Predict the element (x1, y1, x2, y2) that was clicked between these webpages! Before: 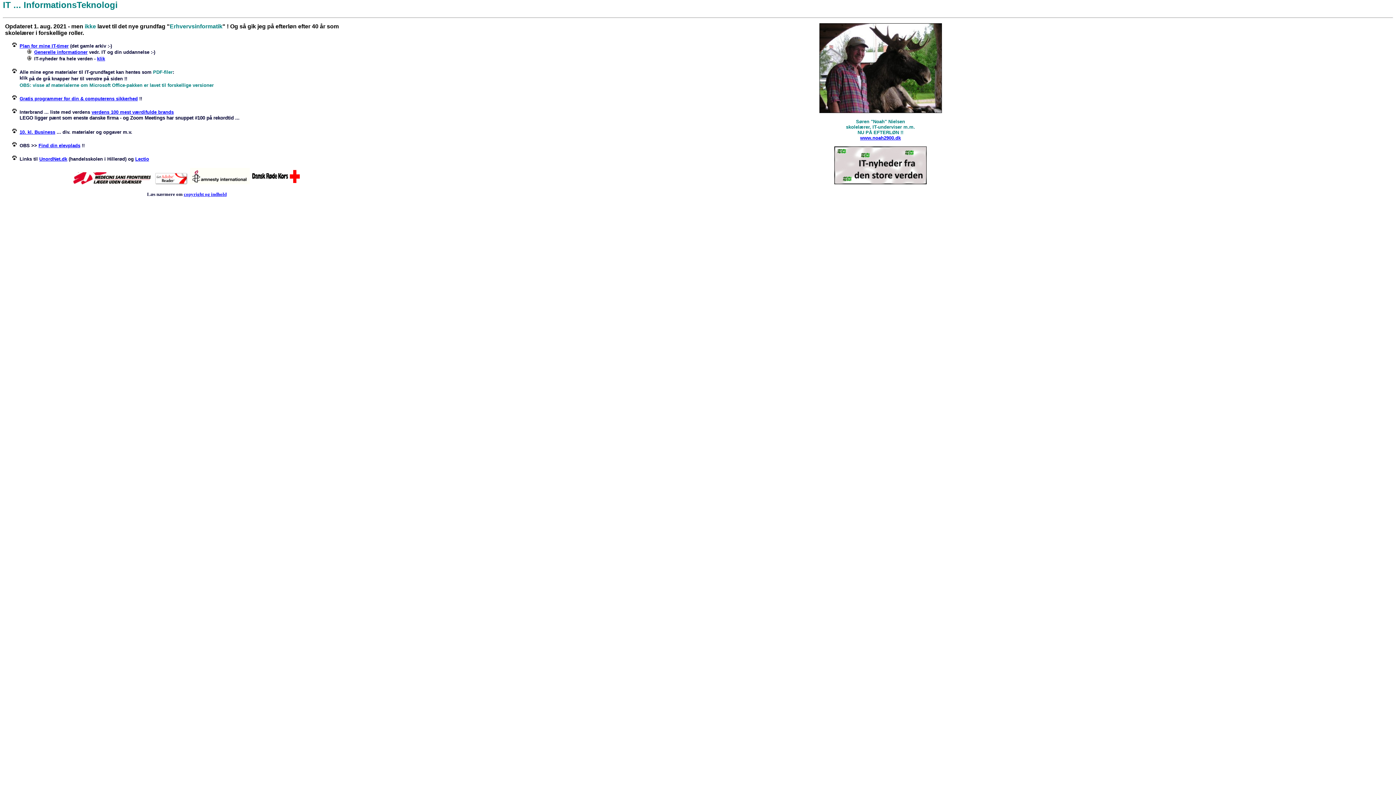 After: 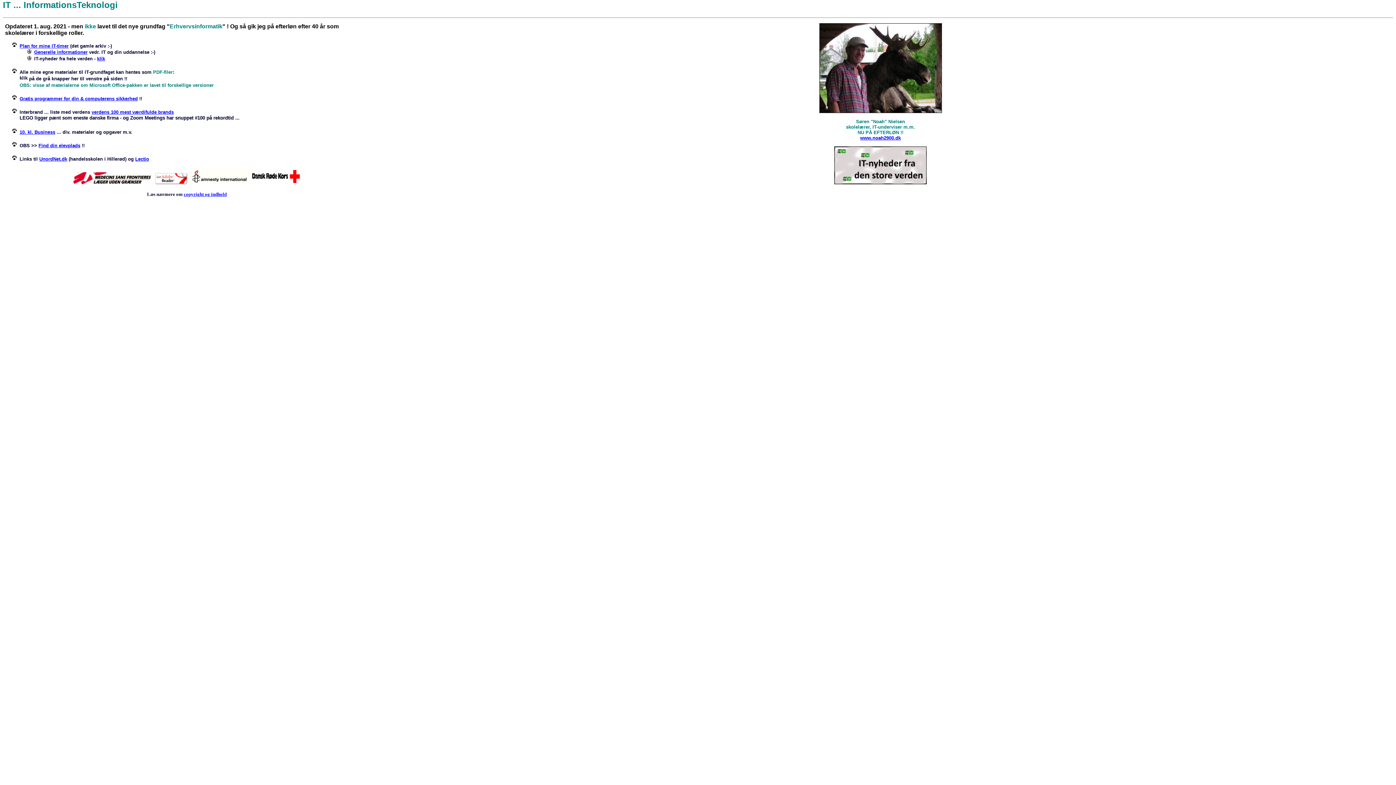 Action: bbox: (19, 129, 55, 134) label: 10. kl. Business